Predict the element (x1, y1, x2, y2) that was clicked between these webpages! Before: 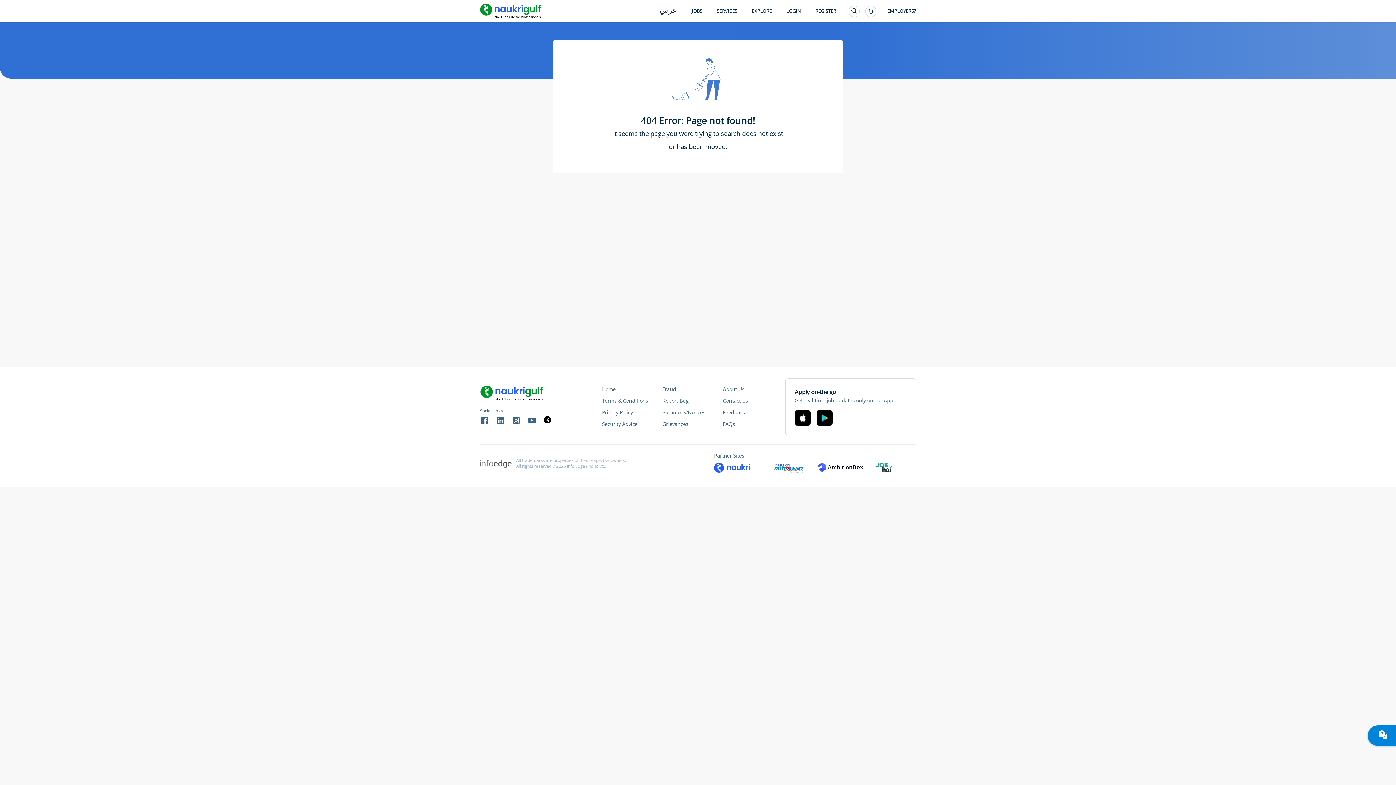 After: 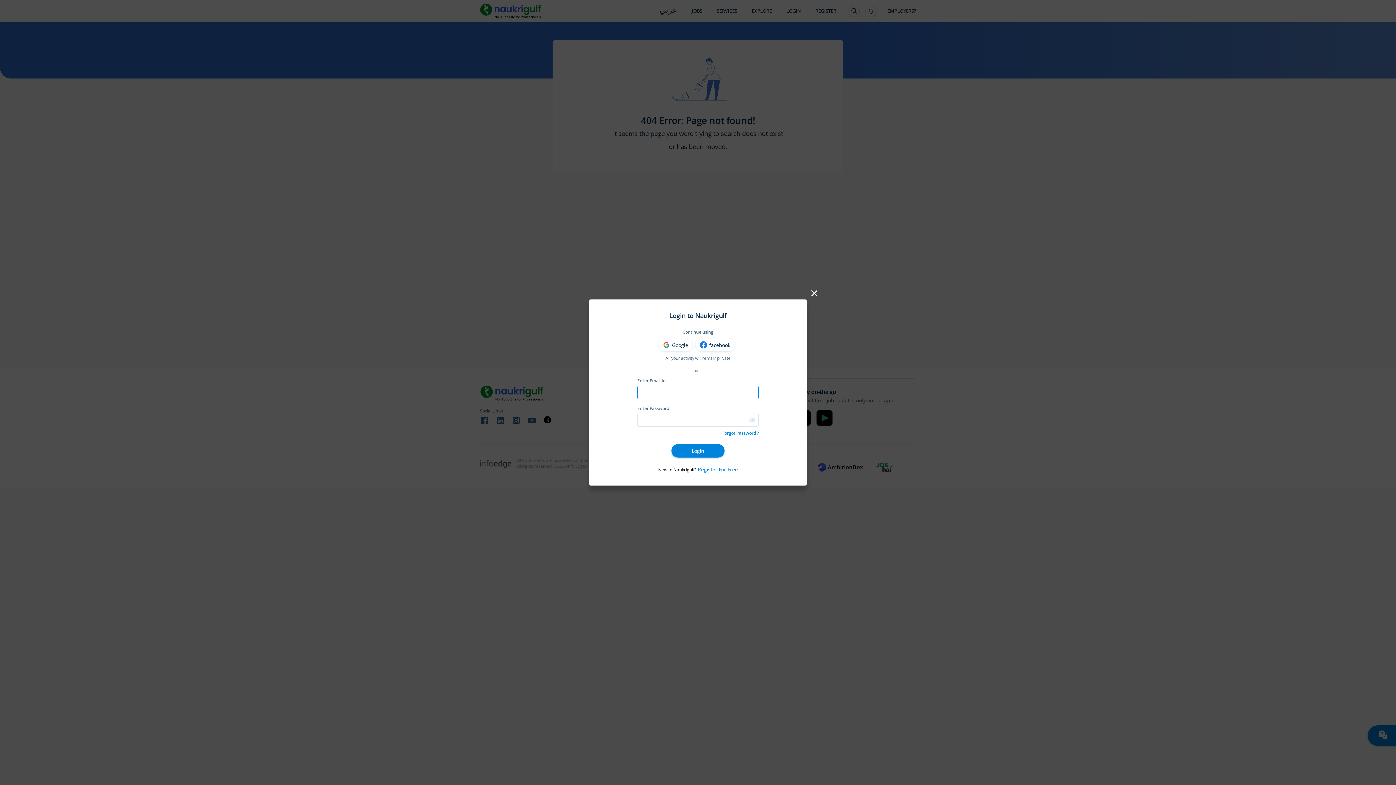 Action: bbox: (779, 8, 808, 29) label: LOGIN